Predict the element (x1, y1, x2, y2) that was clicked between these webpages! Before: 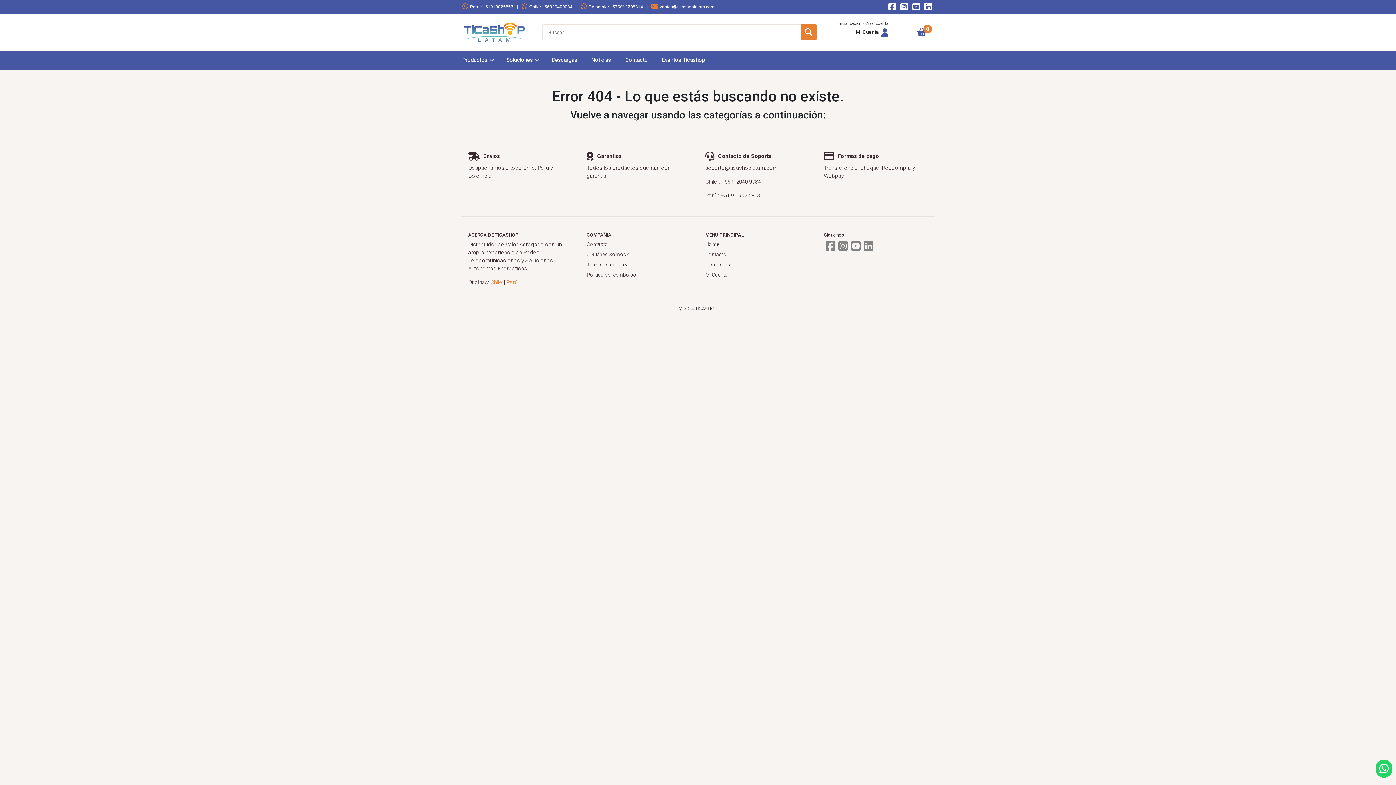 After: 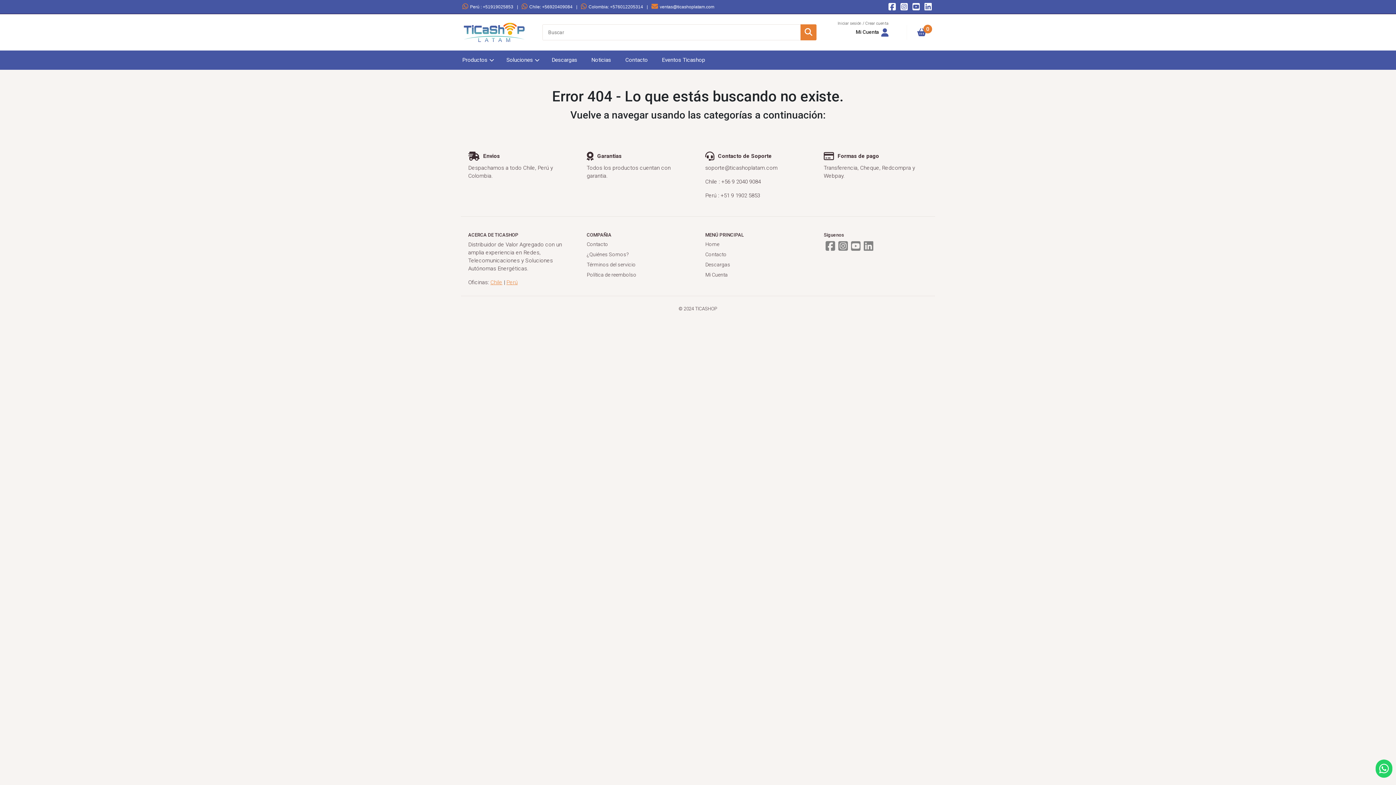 Action: bbox: (836, 245, 848, 251)